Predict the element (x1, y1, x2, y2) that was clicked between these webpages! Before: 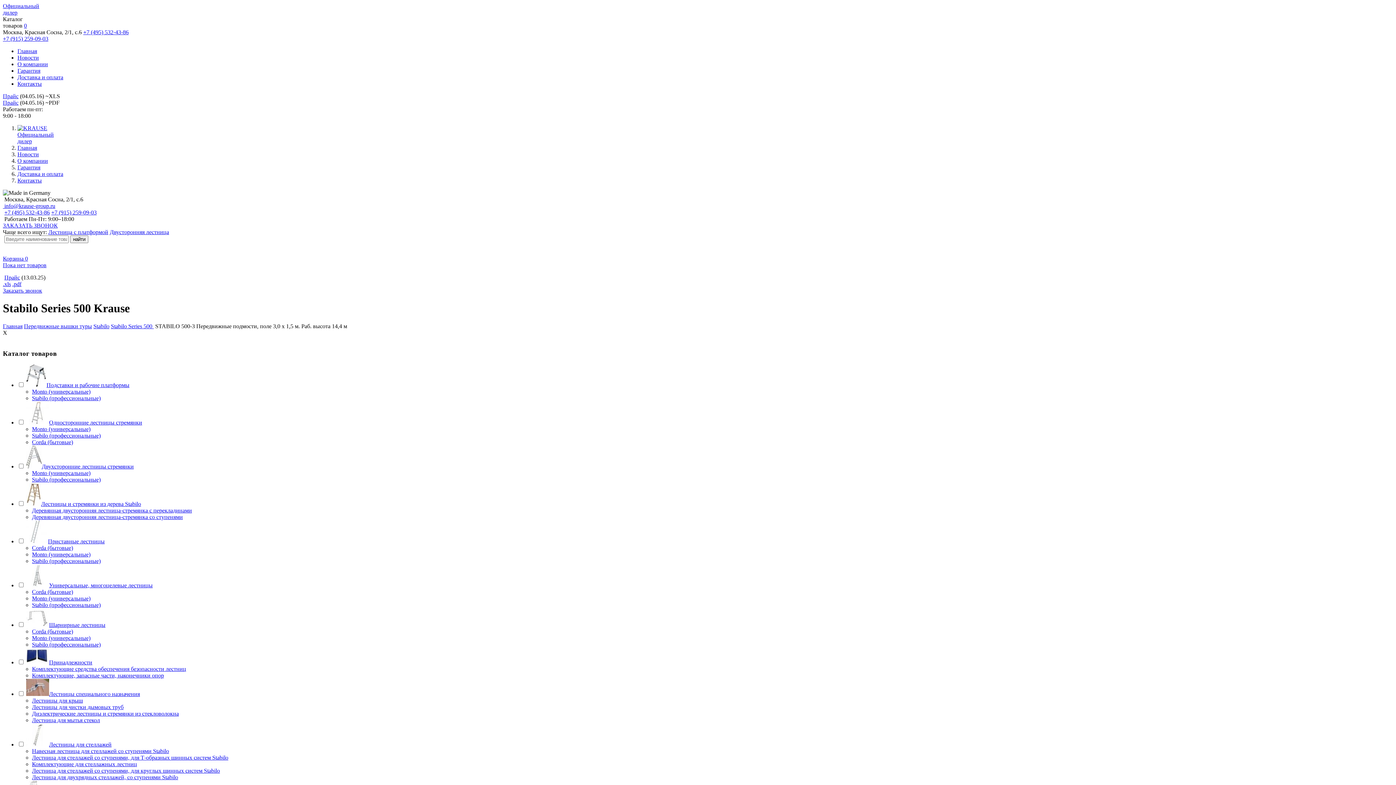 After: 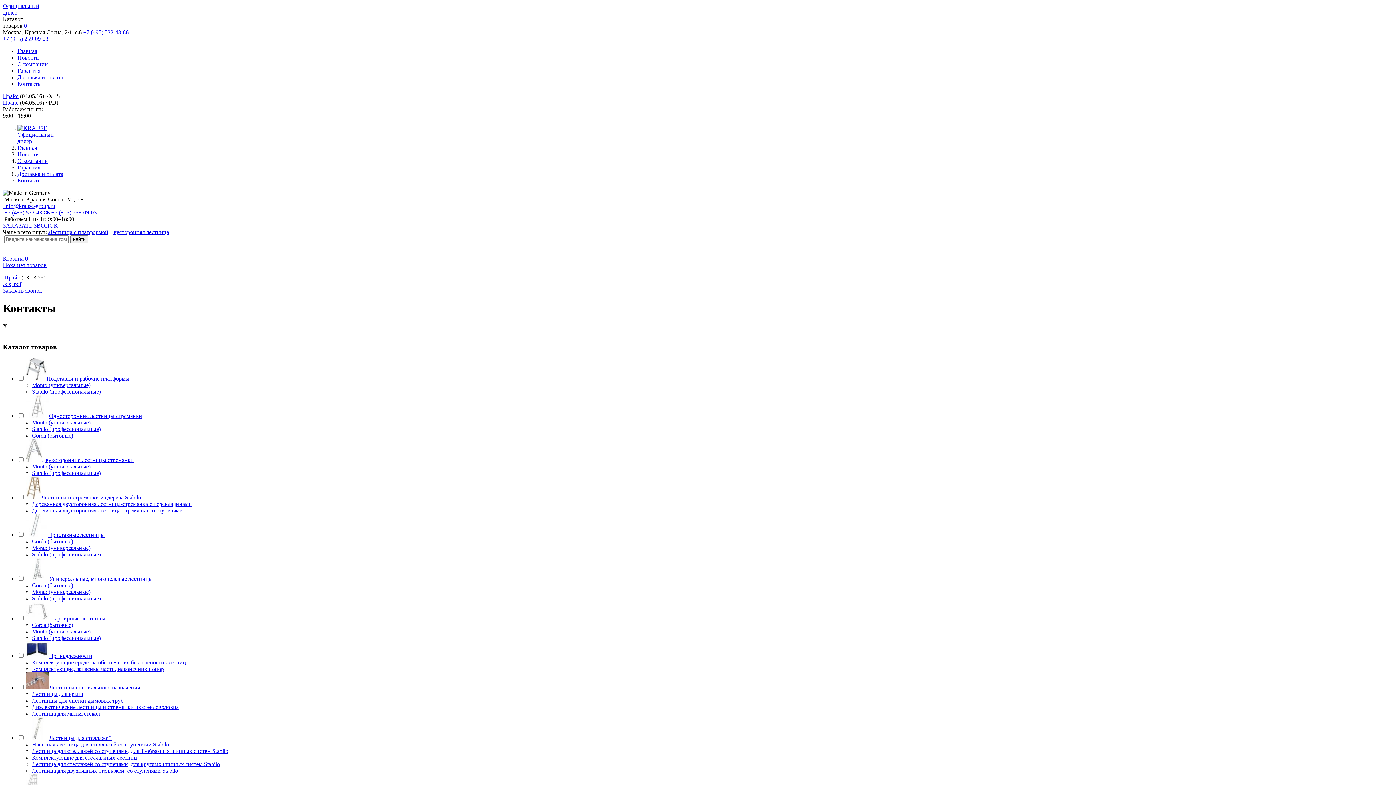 Action: bbox: (17, 80, 41, 86) label: Контакты